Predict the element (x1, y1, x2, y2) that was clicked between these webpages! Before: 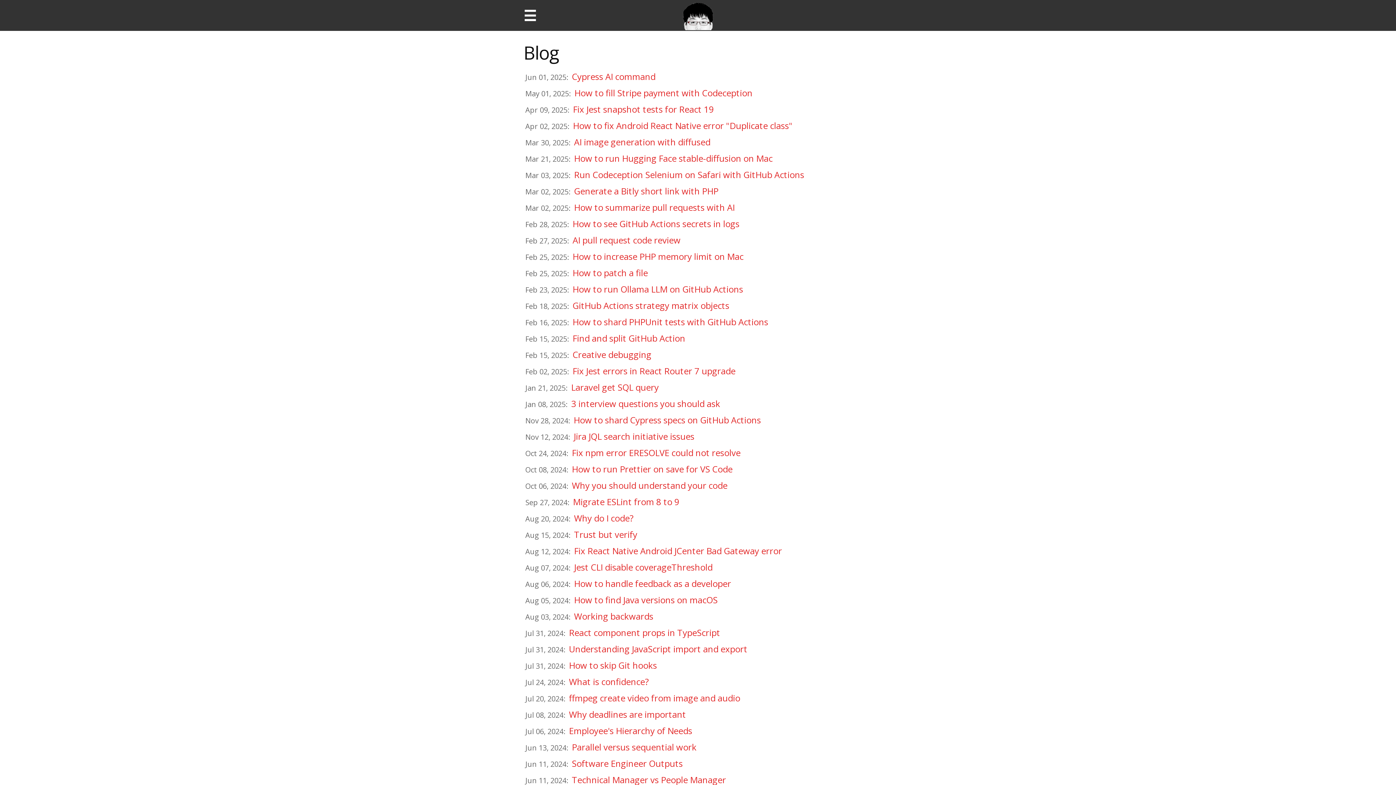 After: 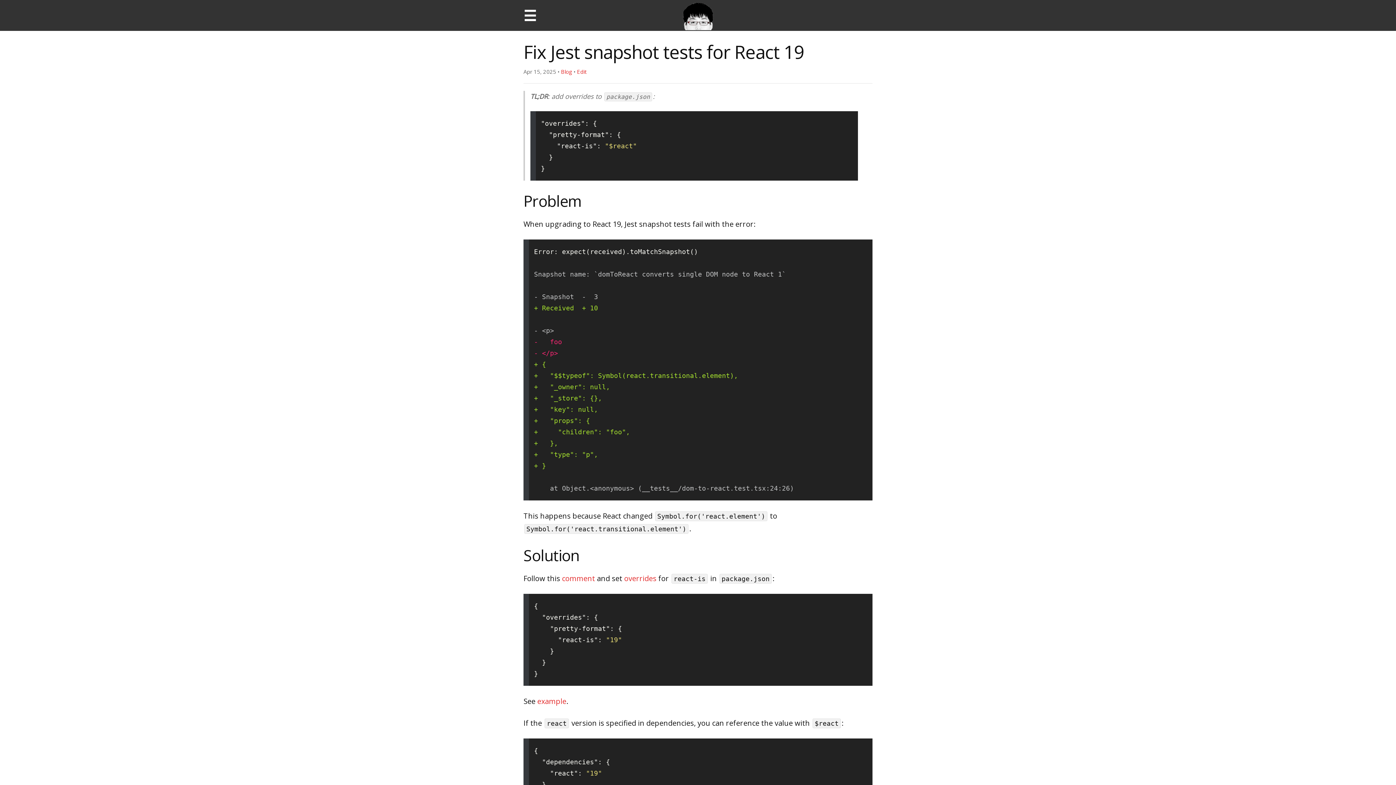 Action: bbox: (573, 103, 714, 115) label: Fix Jest snapshot tests for React 19